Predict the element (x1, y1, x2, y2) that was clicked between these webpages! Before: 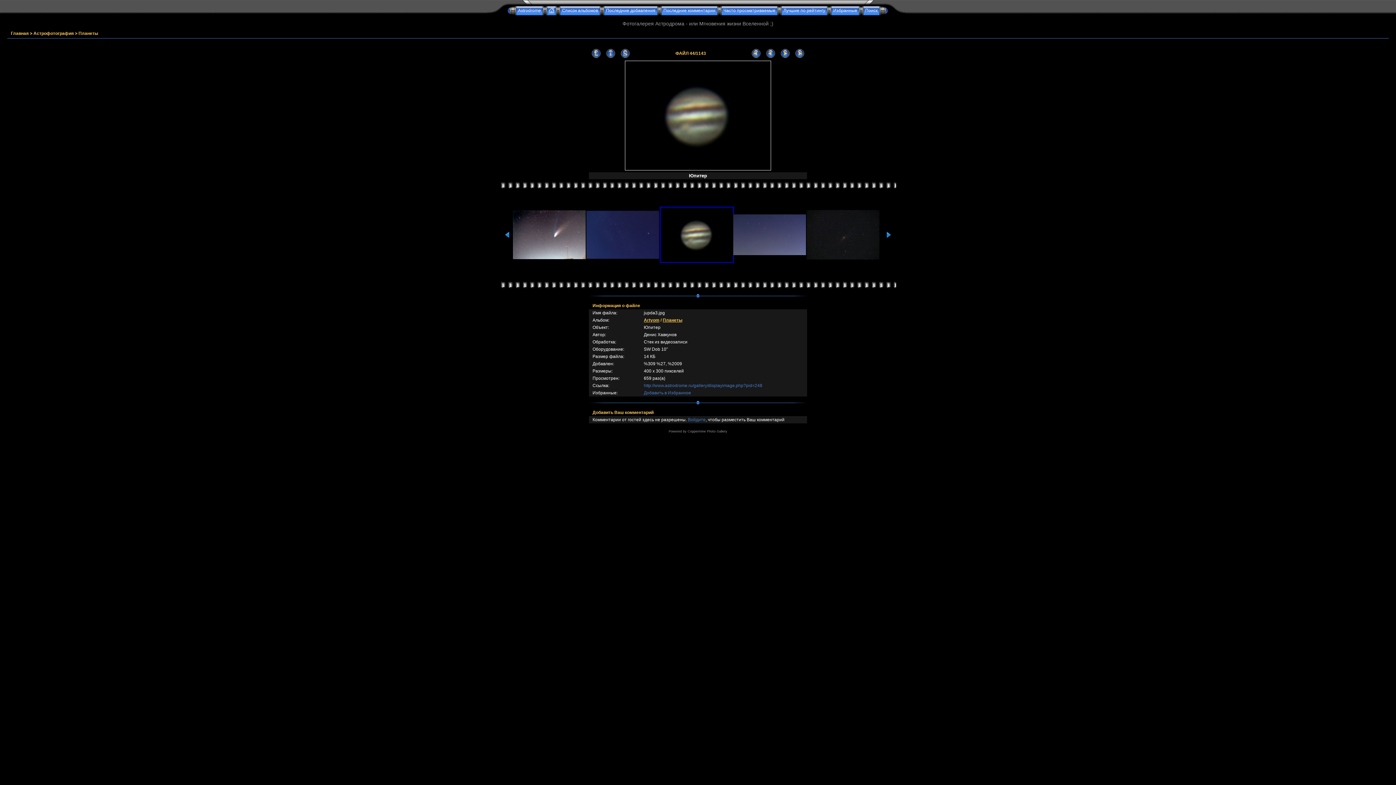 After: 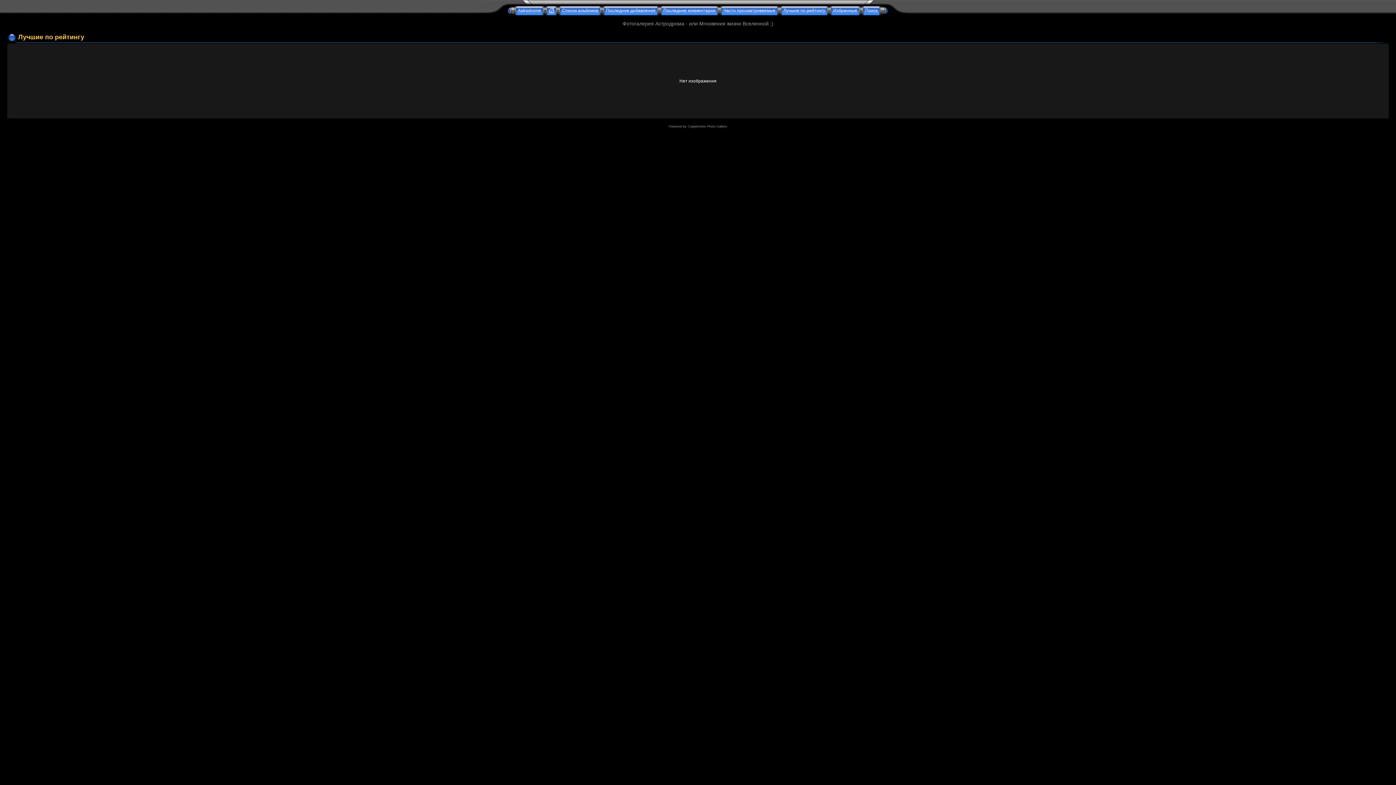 Action: label: Лучшие по рейтингу bbox: (781, 8, 827, 13)